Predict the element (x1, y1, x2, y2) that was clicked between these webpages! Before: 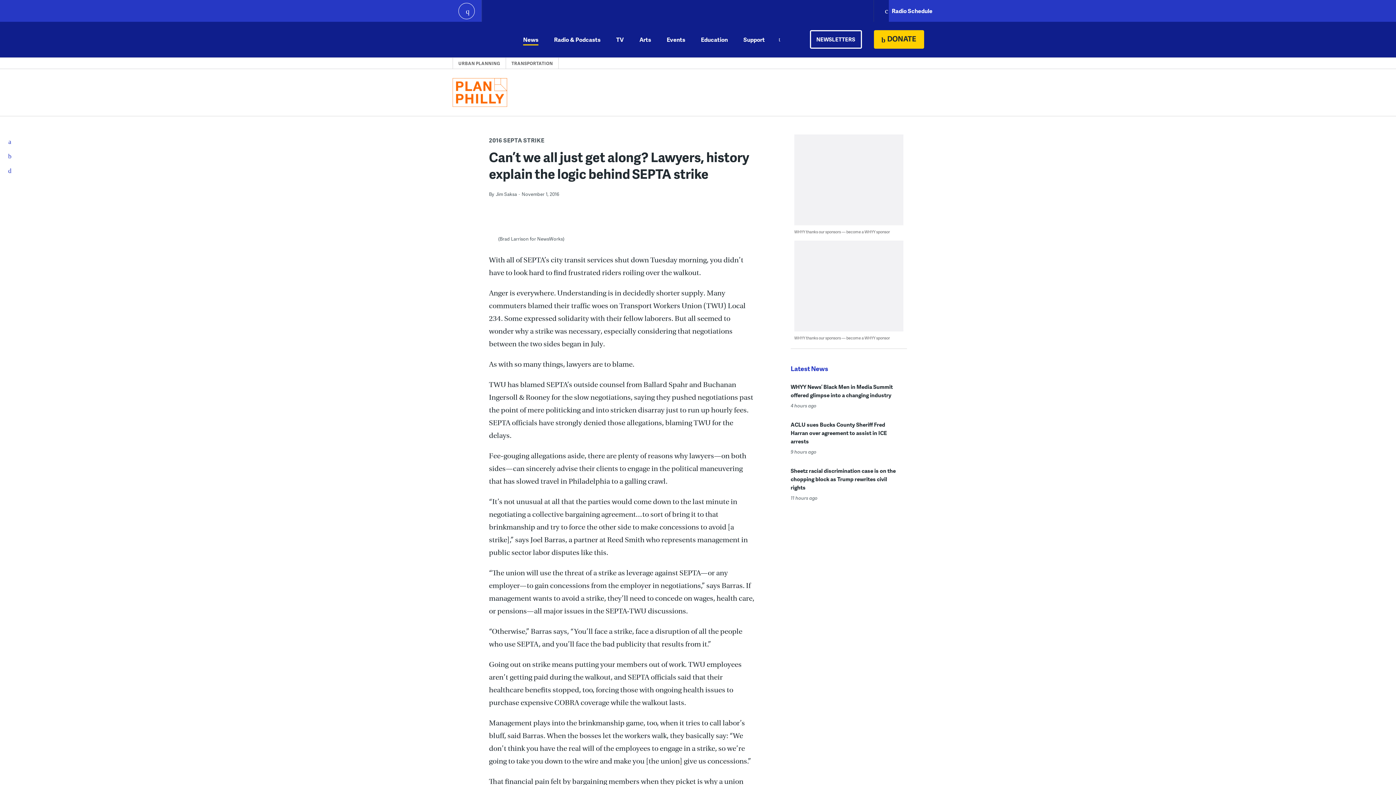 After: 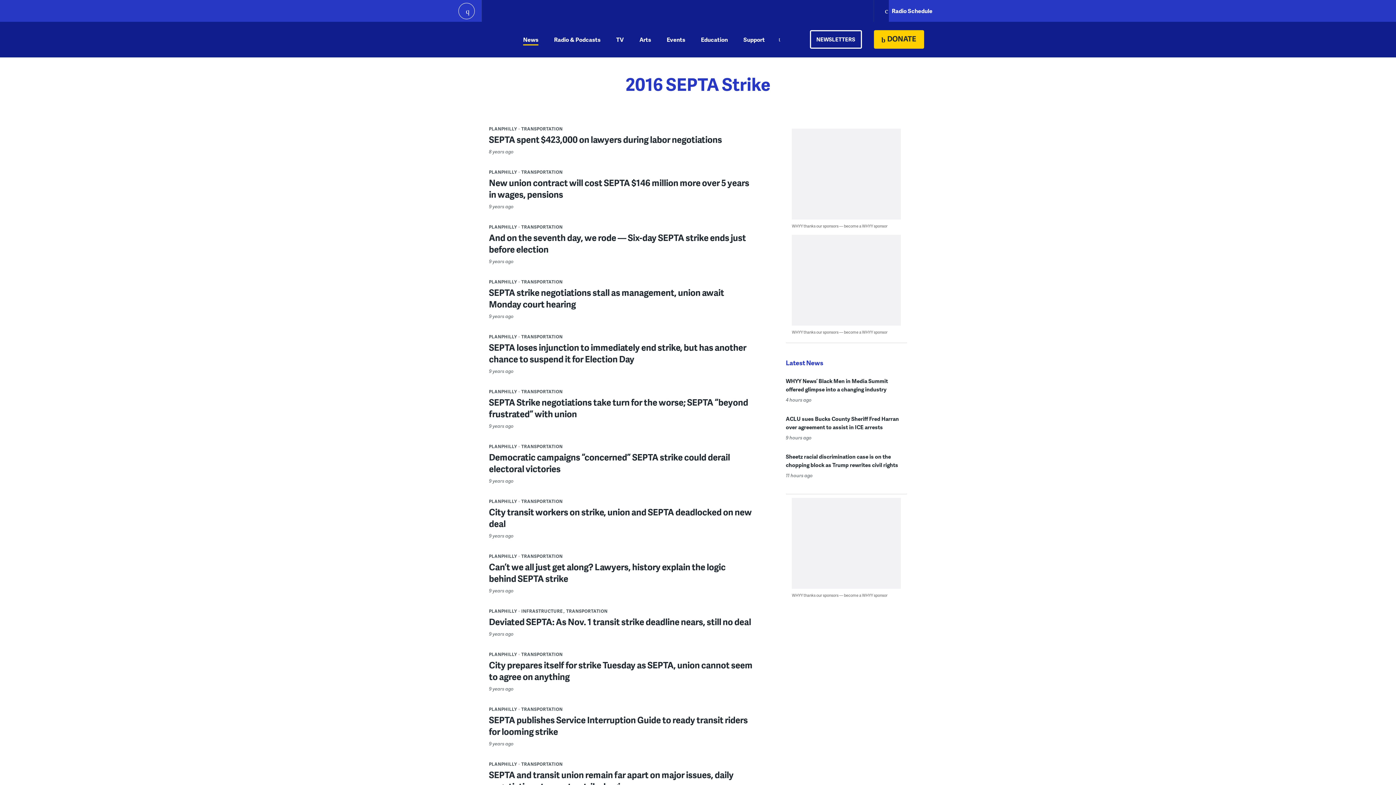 Action: bbox: (489, 135, 544, 145) label: 2016 SEPTA STRIKE